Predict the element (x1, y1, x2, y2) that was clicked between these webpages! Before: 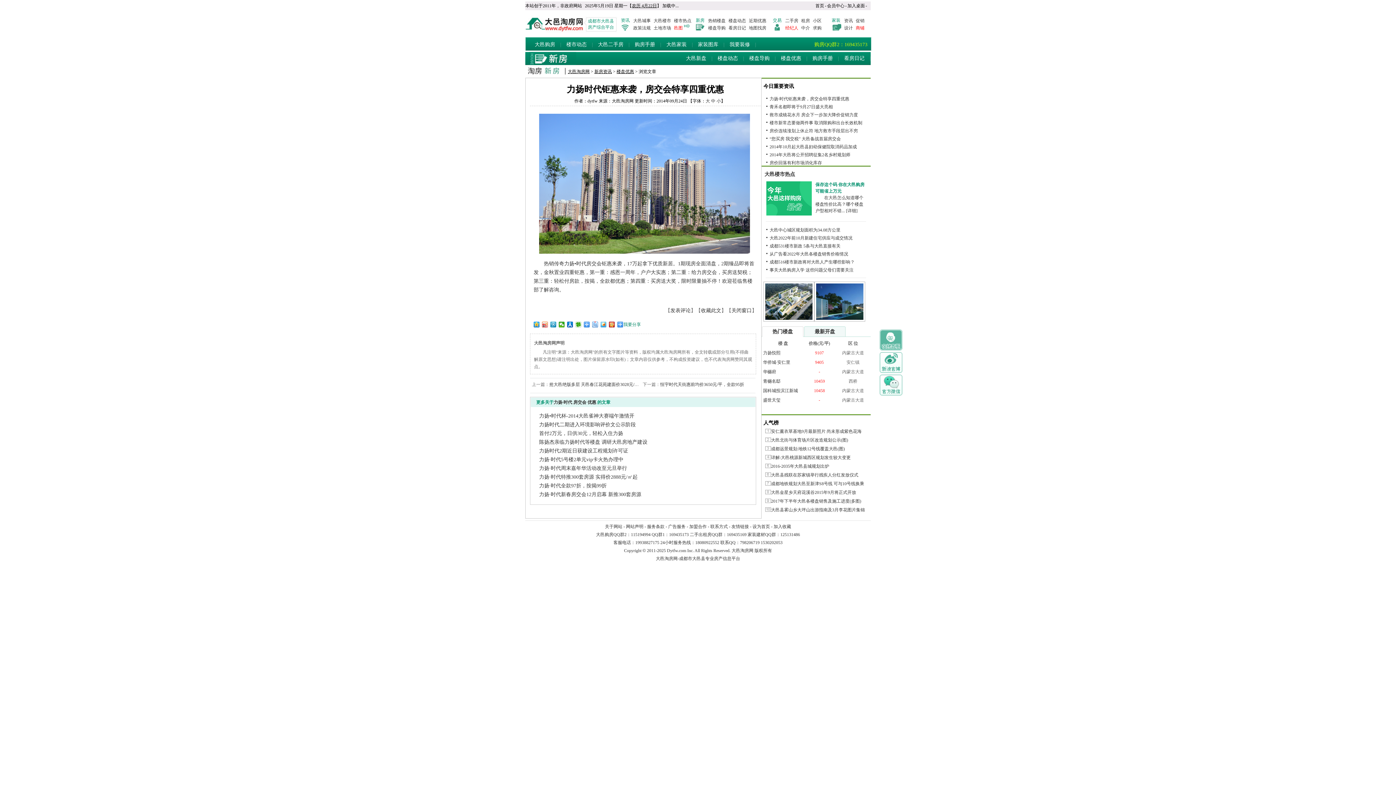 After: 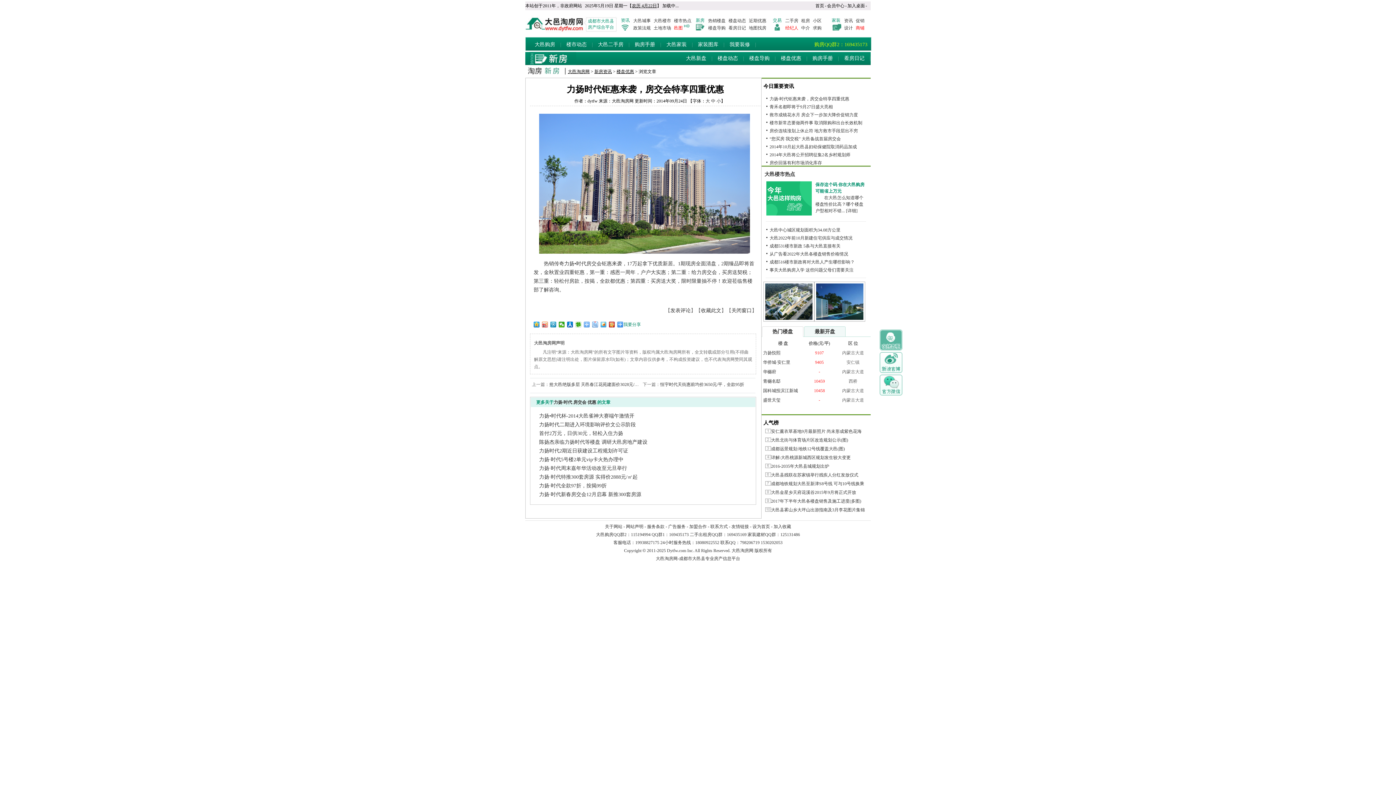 Action: bbox: (584, 321, 590, 327)